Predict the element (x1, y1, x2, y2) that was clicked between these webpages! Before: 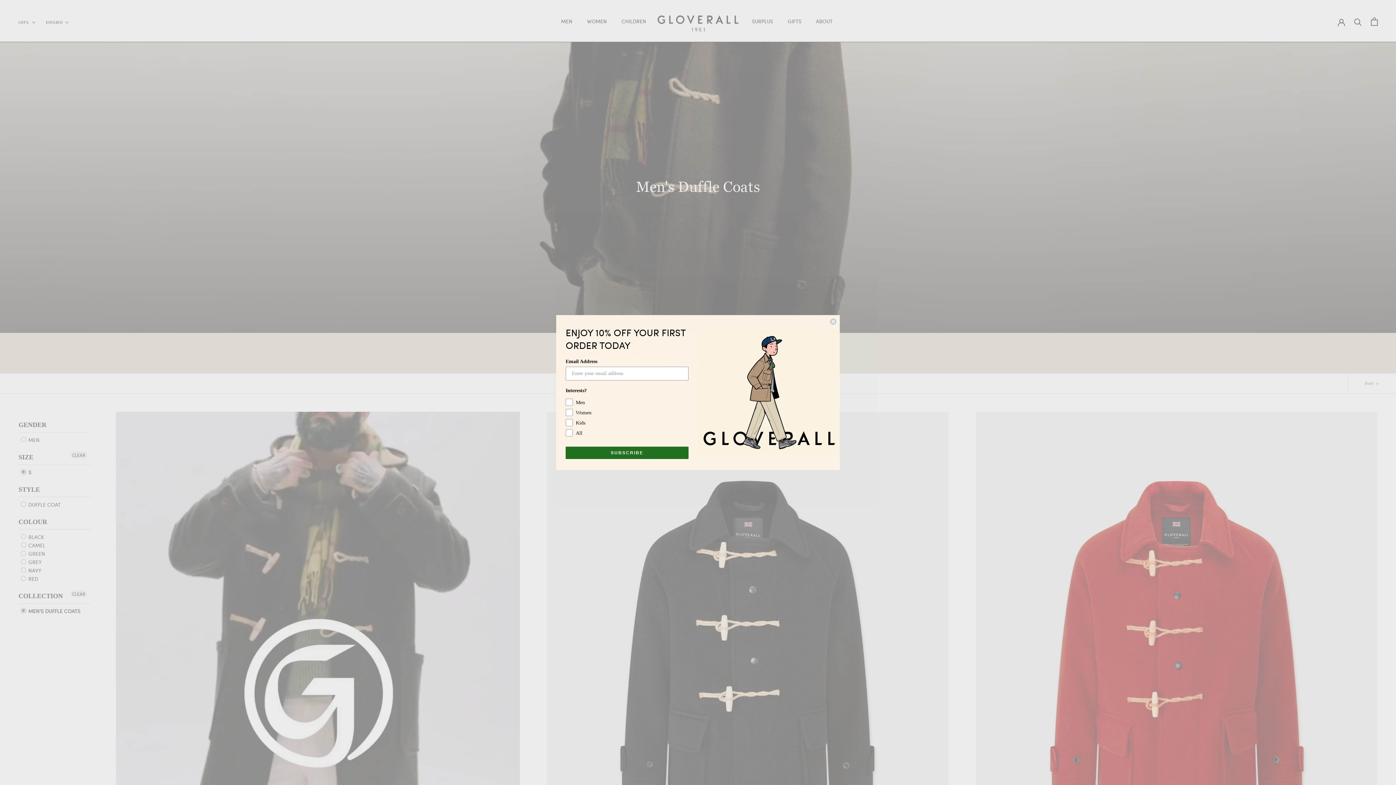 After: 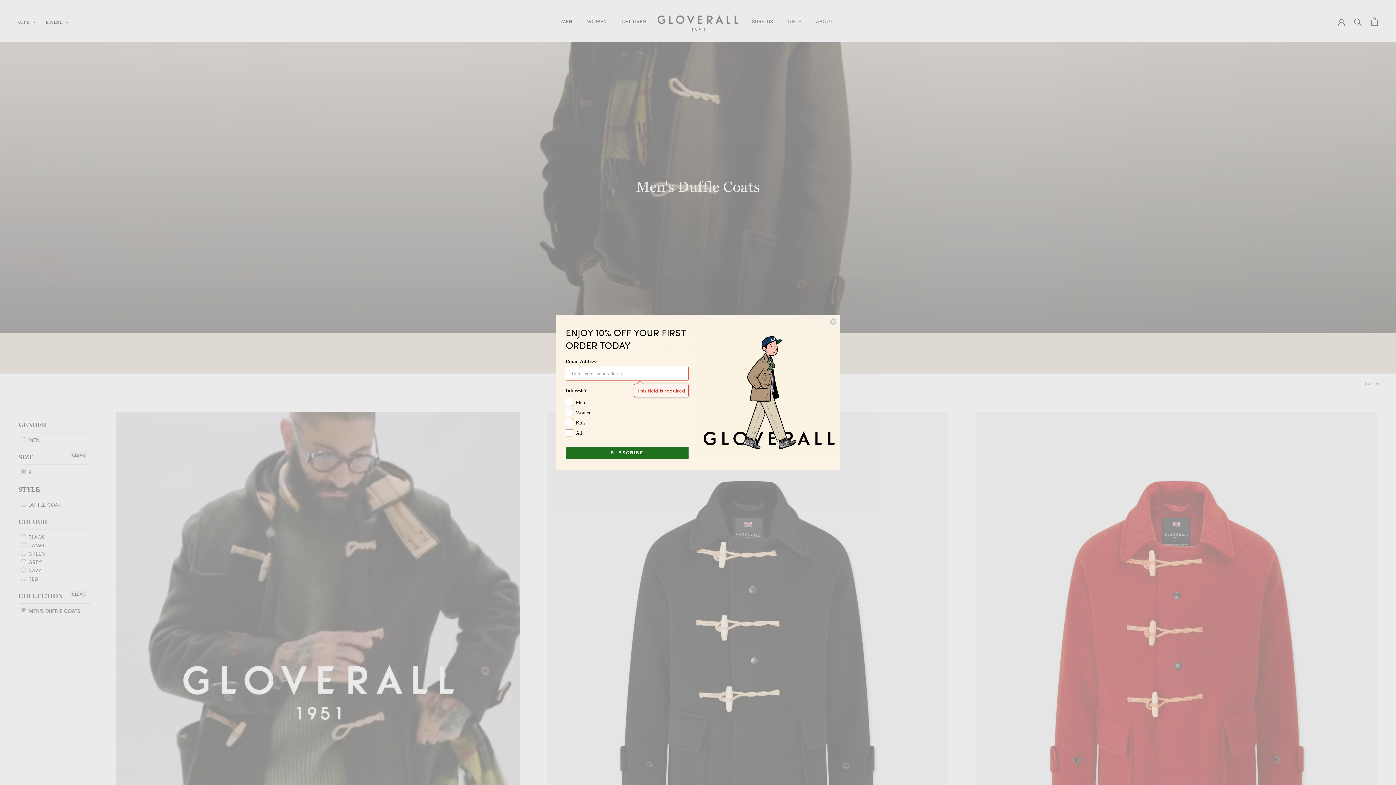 Action: label: SUBSCRIBE bbox: (565, 446, 688, 459)